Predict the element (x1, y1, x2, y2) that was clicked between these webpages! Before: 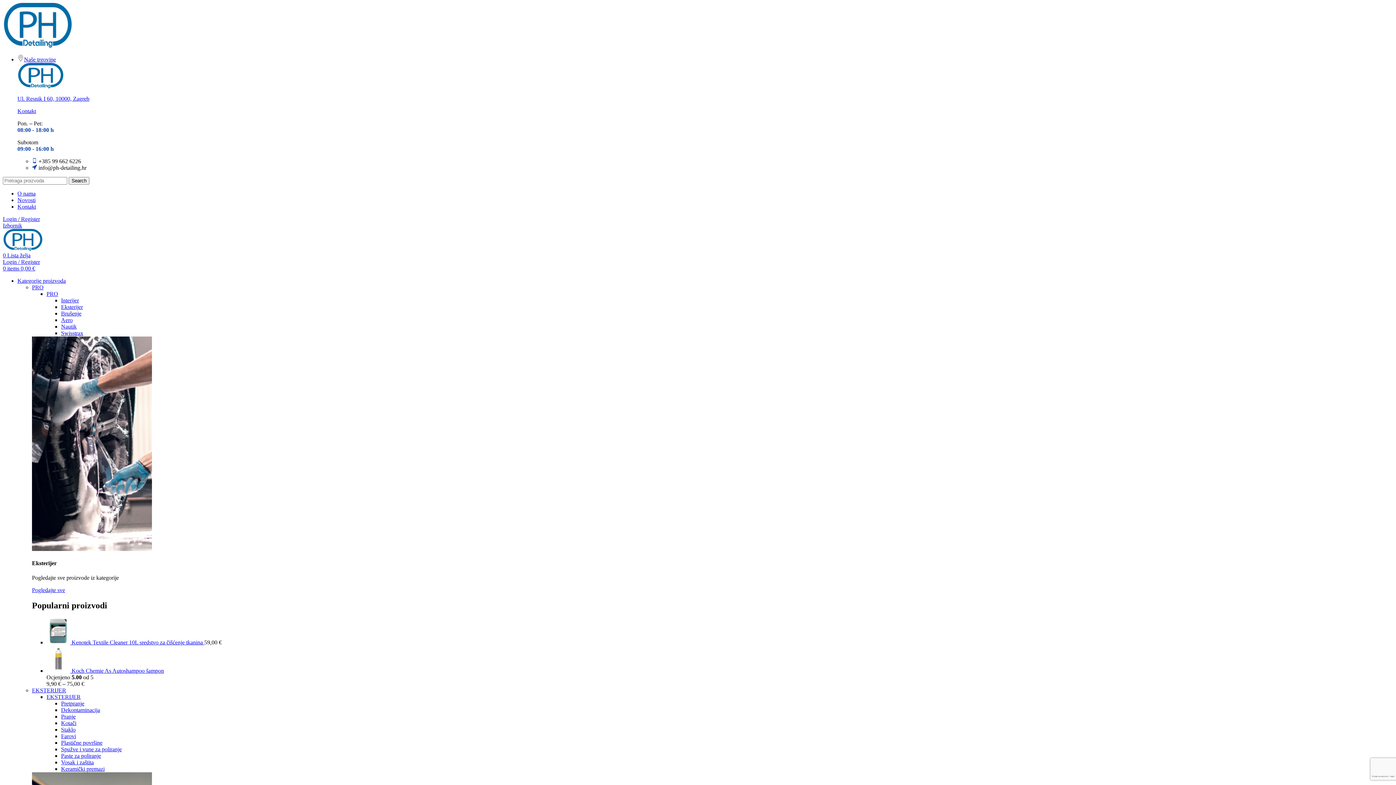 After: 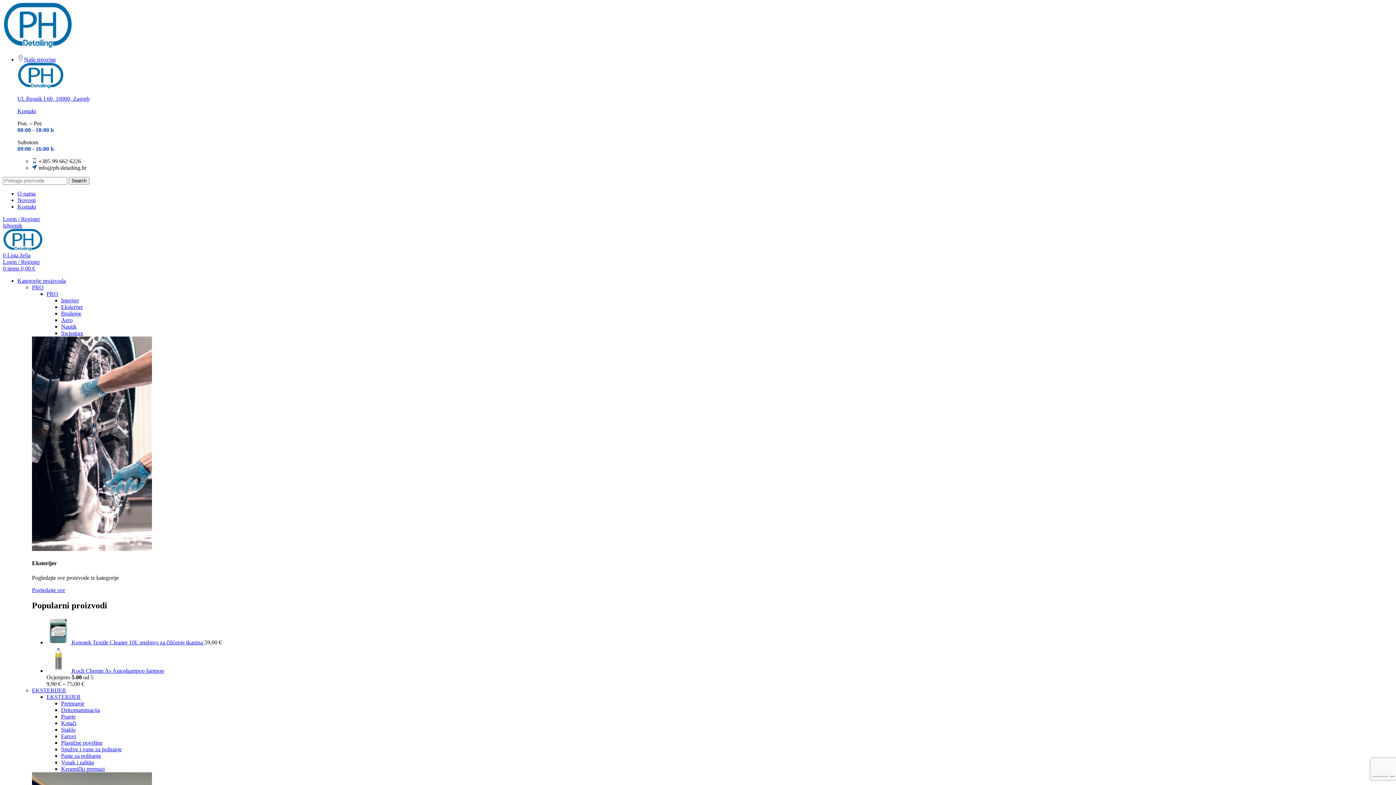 Action: label: Login / Register bbox: (2, 216, 40, 222)